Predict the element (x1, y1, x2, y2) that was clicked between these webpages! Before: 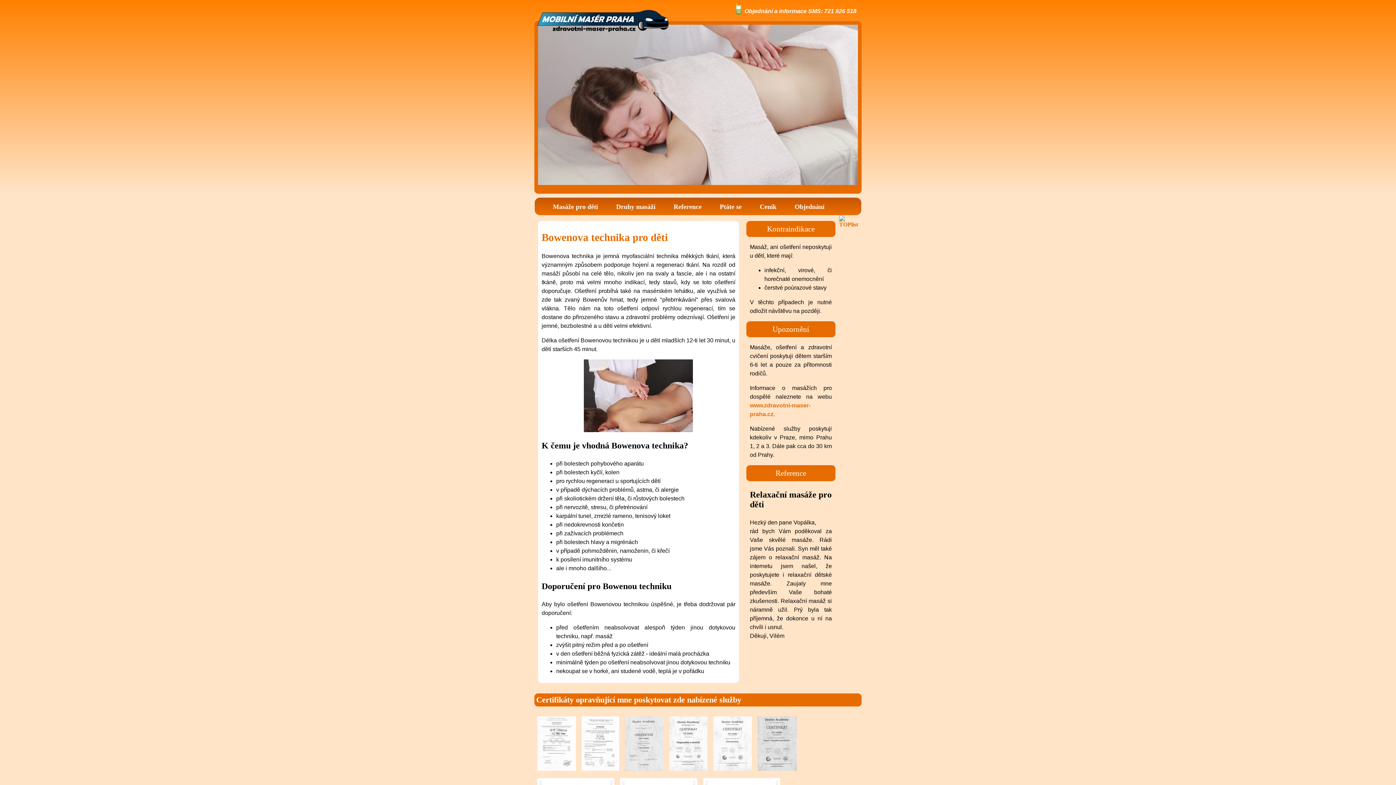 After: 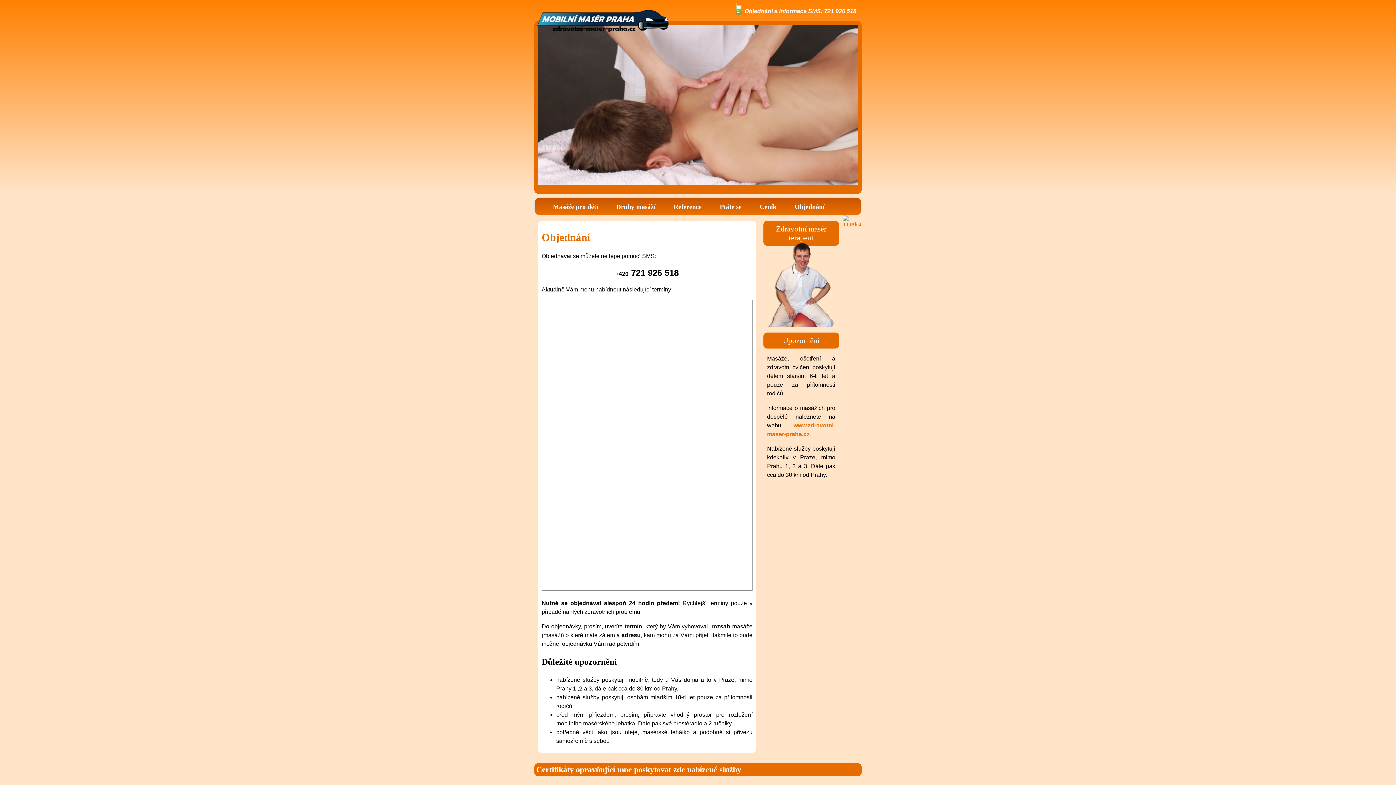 Action: bbox: (794, 203, 824, 210) label: Objednání